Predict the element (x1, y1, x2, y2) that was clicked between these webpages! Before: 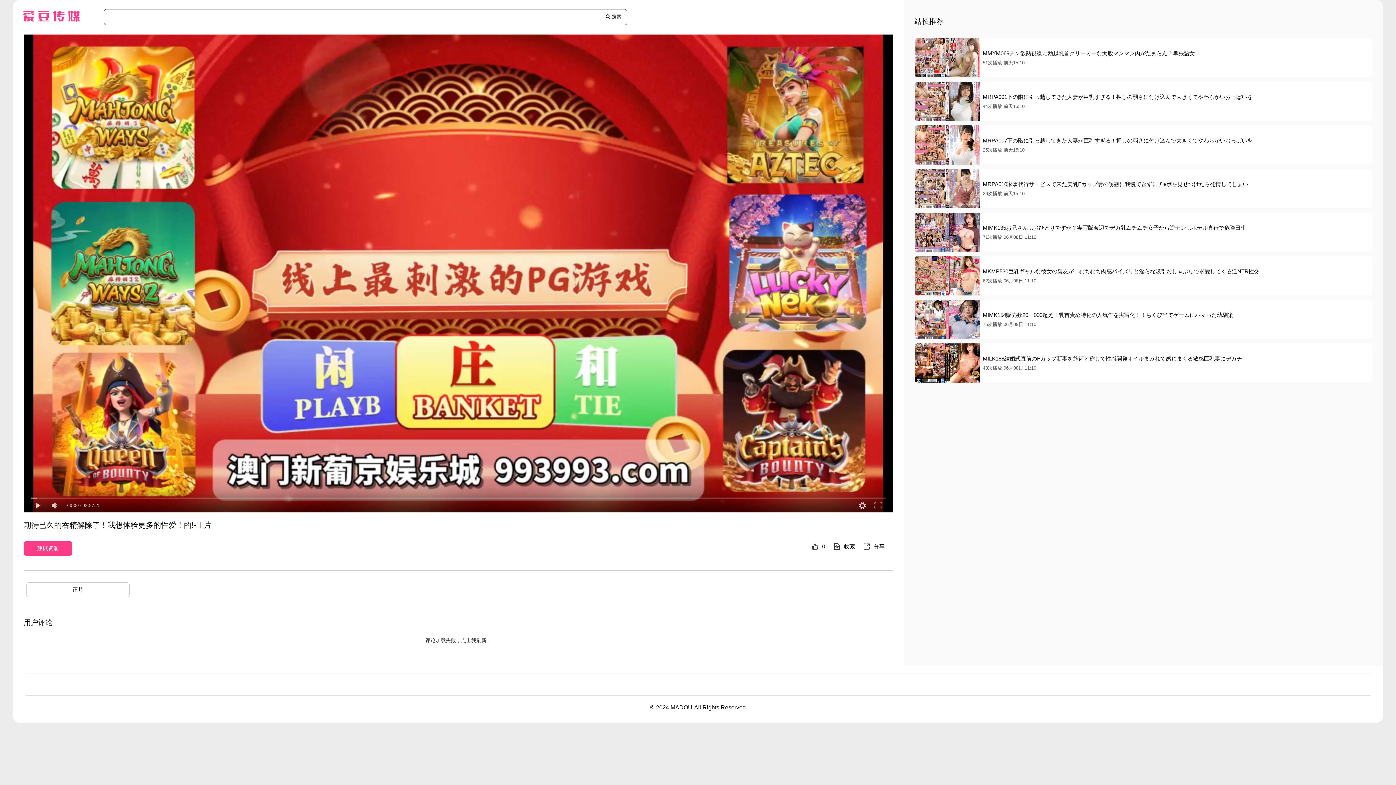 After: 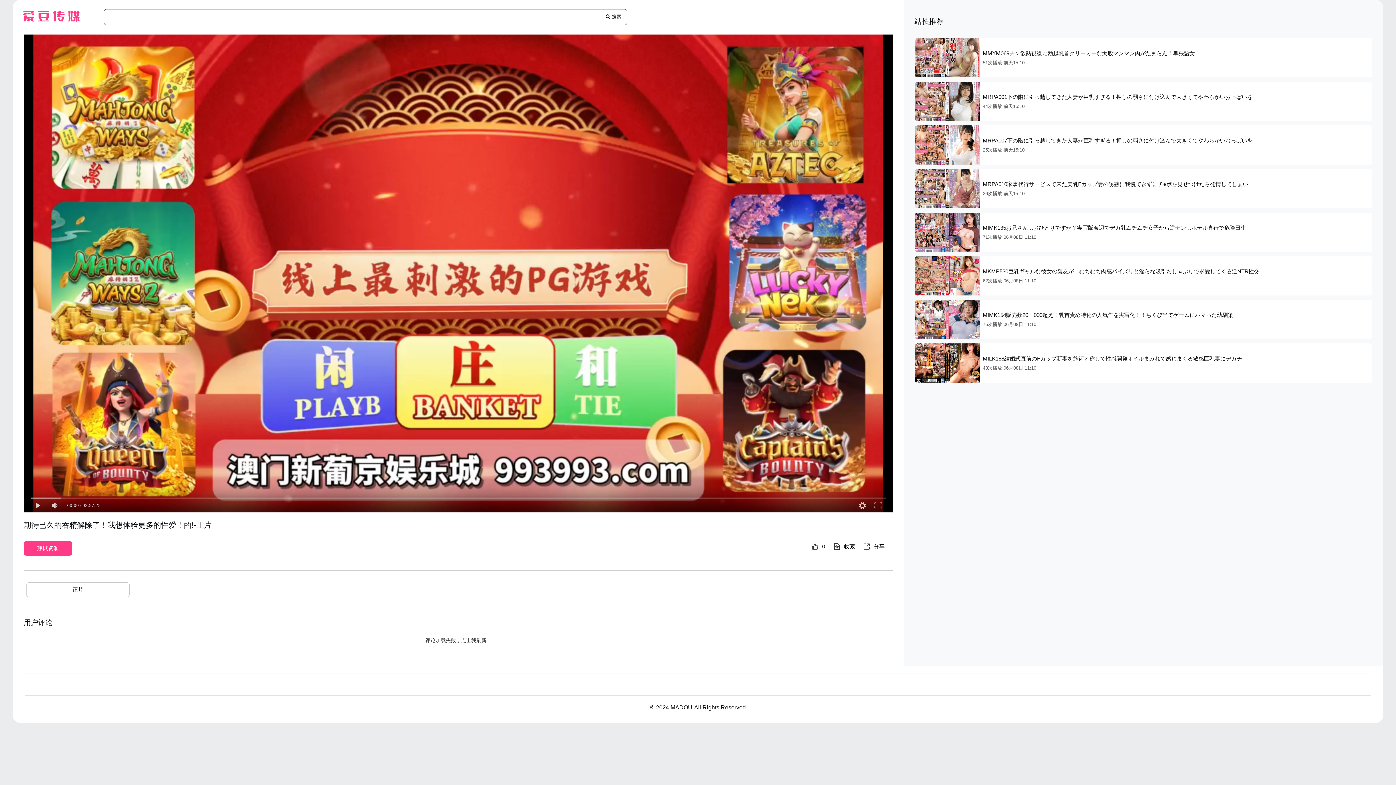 Action: bbox: (425, 637, 491, 643) label: 评论加载失败，点击我刷新...